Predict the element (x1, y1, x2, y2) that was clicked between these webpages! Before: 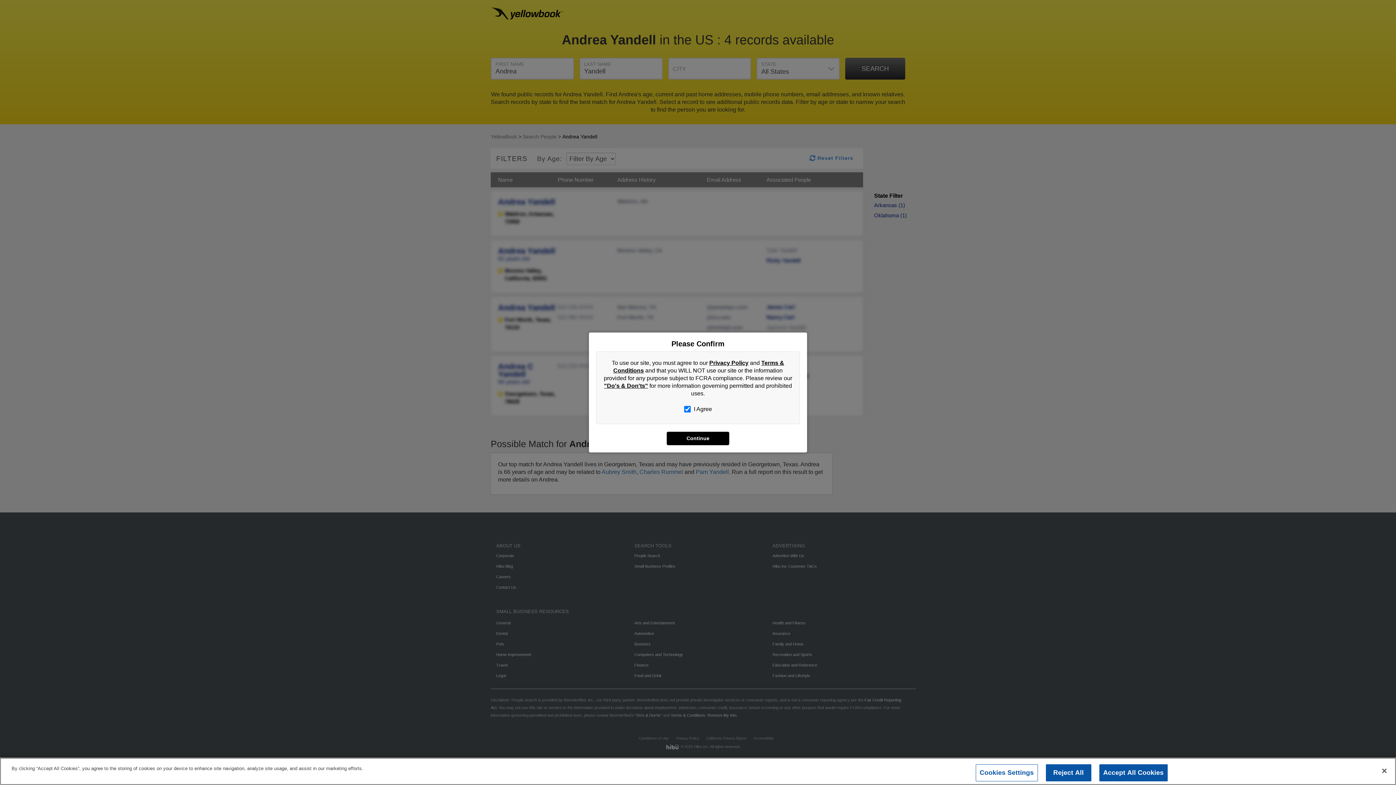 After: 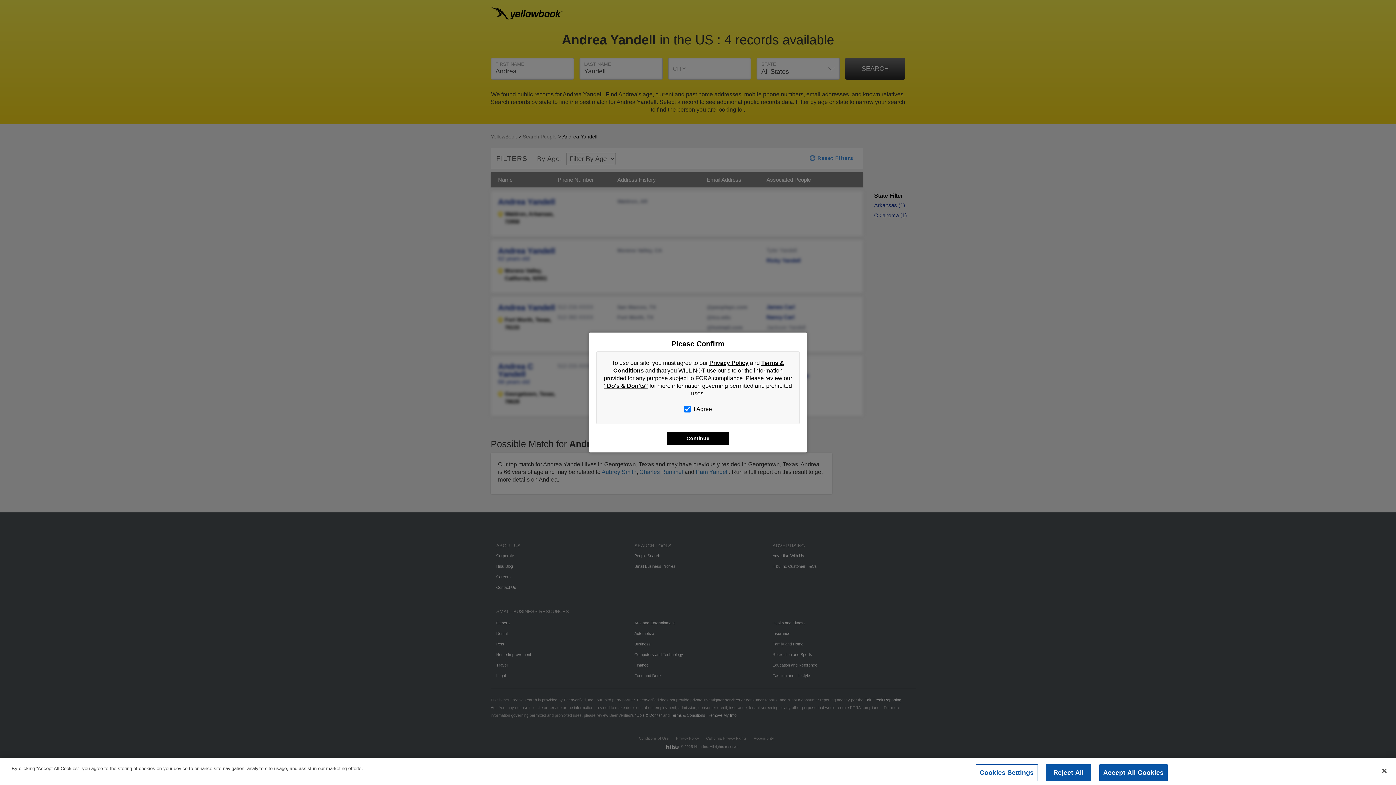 Action: bbox: (709, 360, 748, 366) label: Privacy Policy